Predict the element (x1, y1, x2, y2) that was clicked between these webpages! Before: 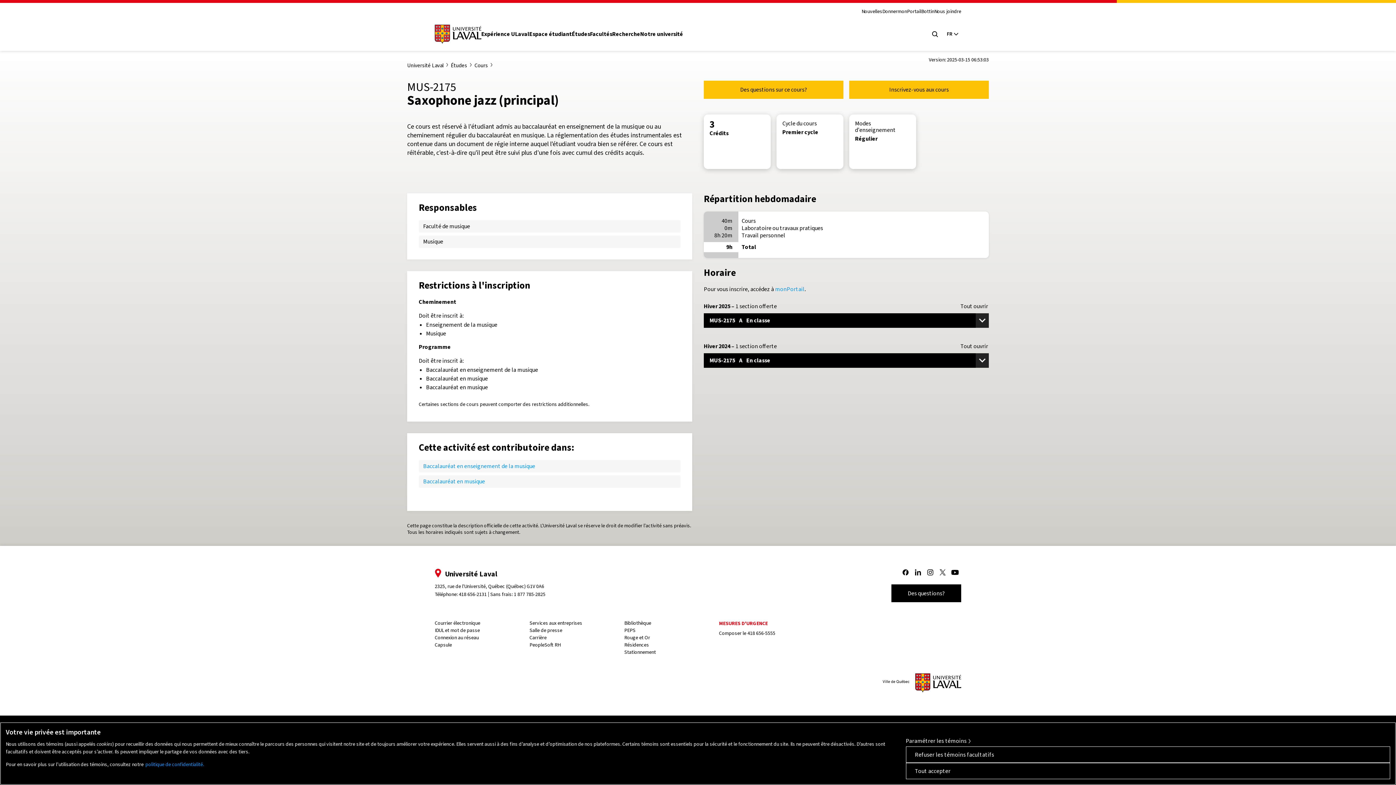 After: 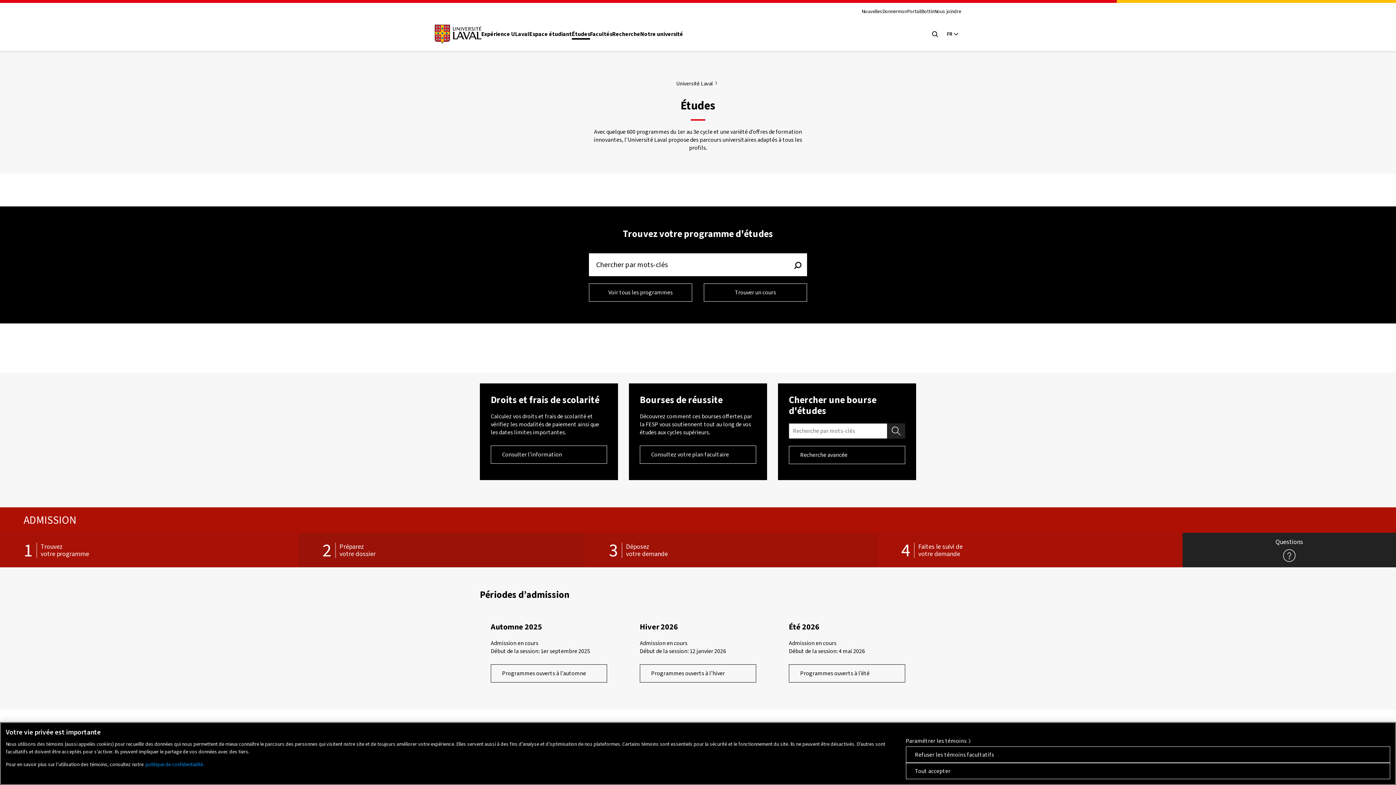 Action: bbox: (450, 61, 467, 69) label: Études